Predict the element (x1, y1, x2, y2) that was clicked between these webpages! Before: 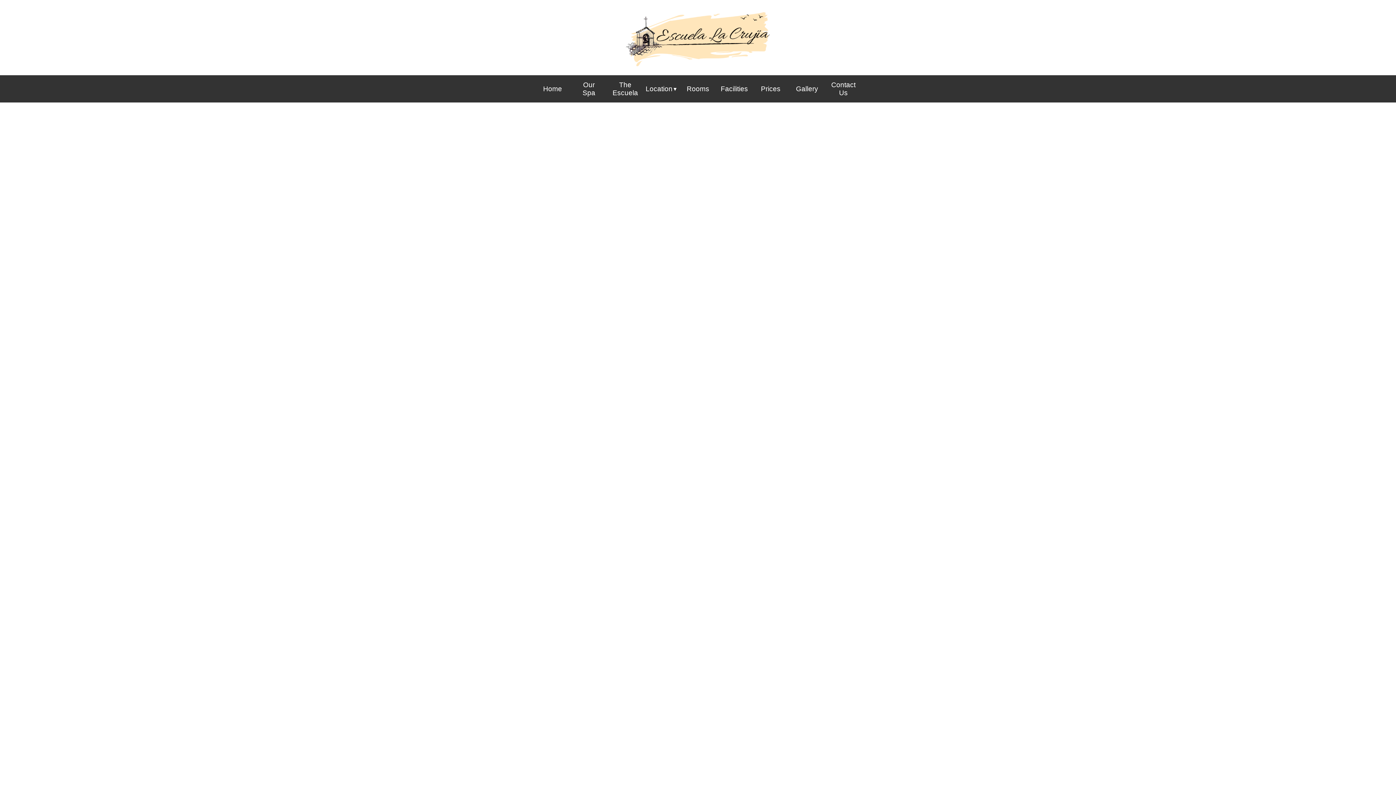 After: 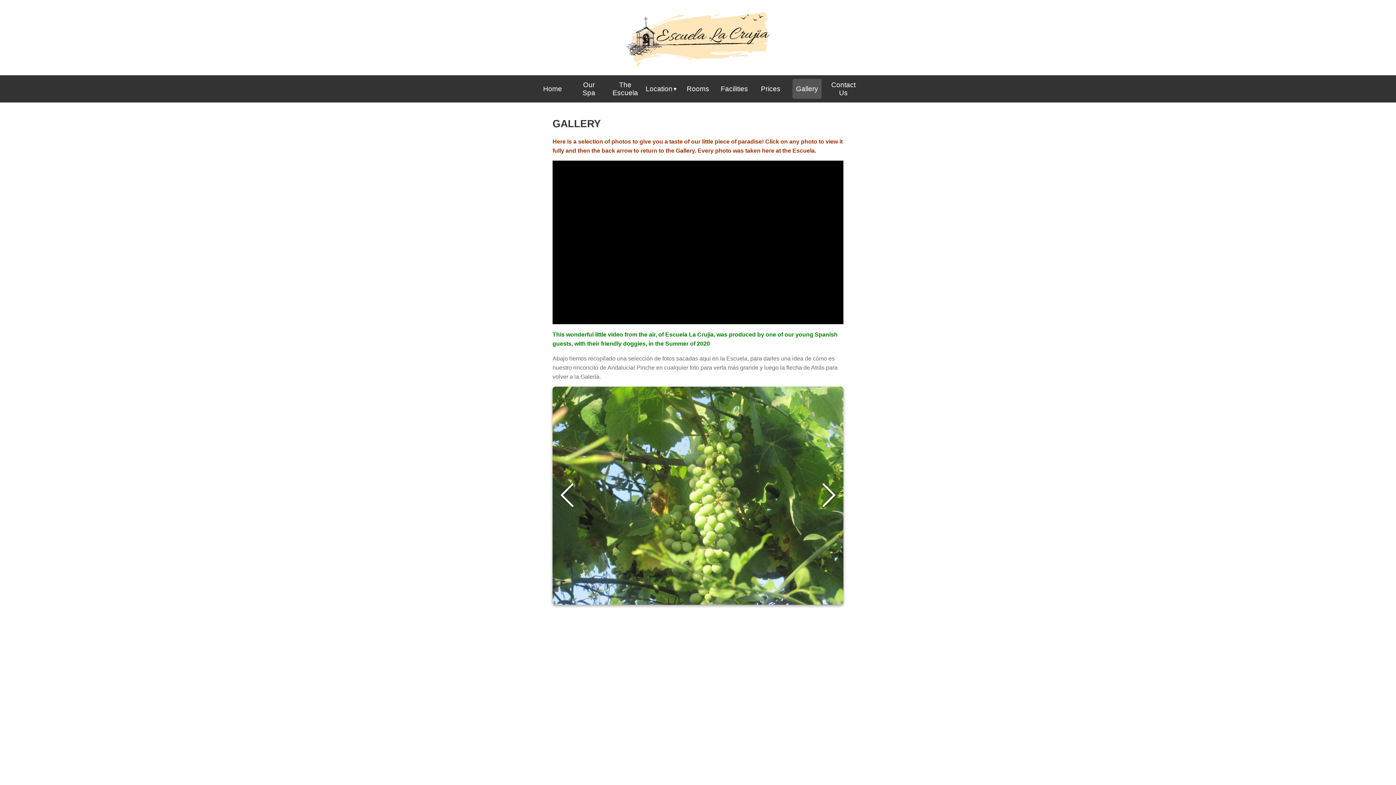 Action: label: Gallery bbox: (792, 78, 821, 98)